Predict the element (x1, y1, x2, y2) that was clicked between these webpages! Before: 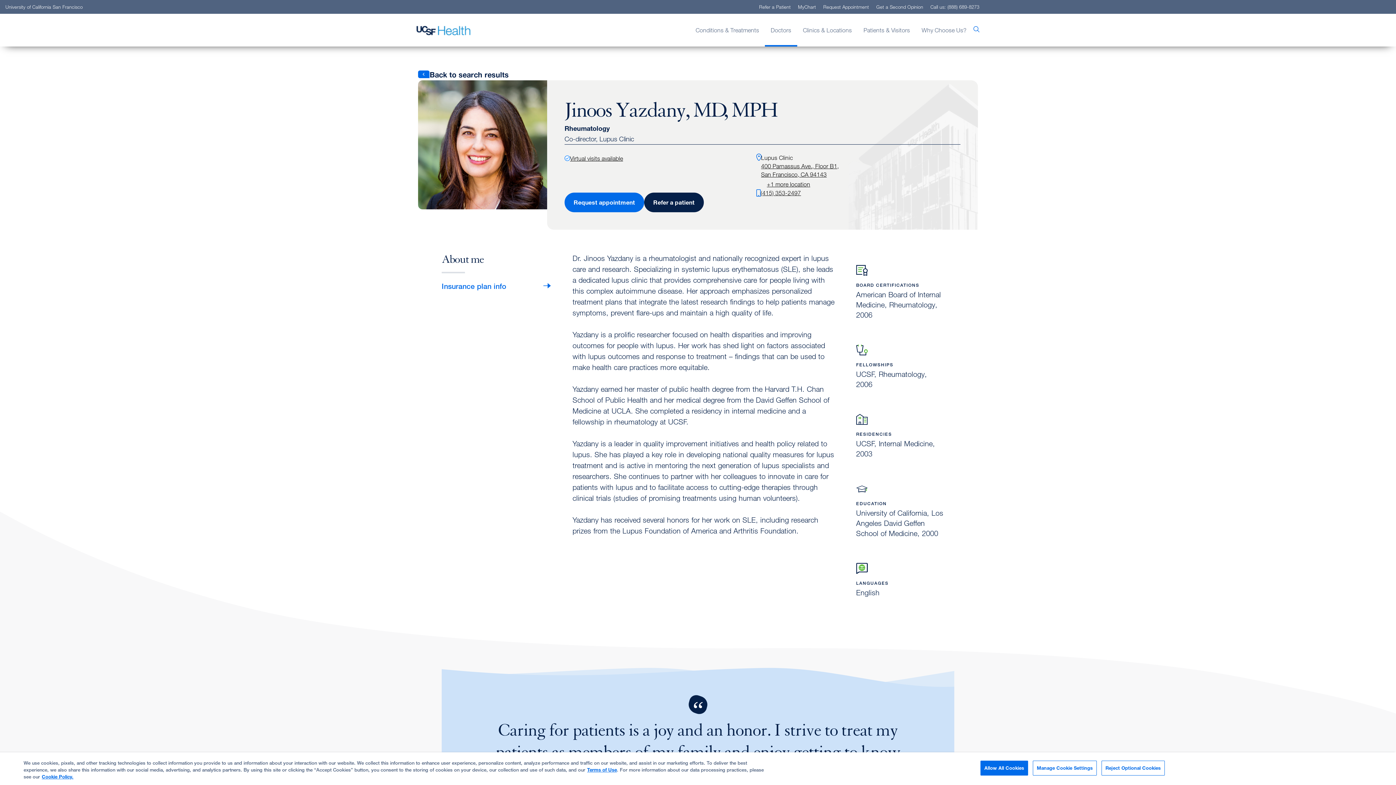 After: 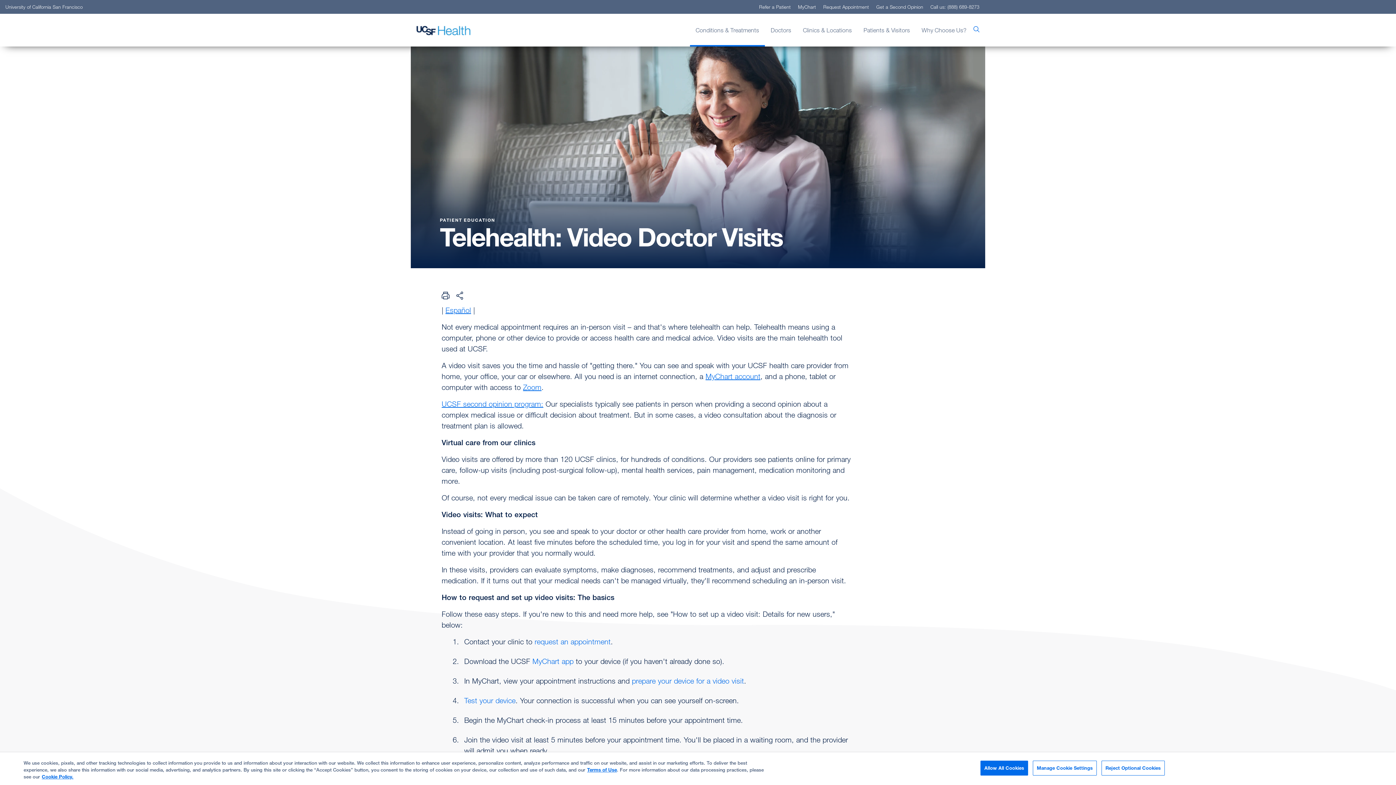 Action: label: Virtual visits available bbox: (570, 155, 623, 161)